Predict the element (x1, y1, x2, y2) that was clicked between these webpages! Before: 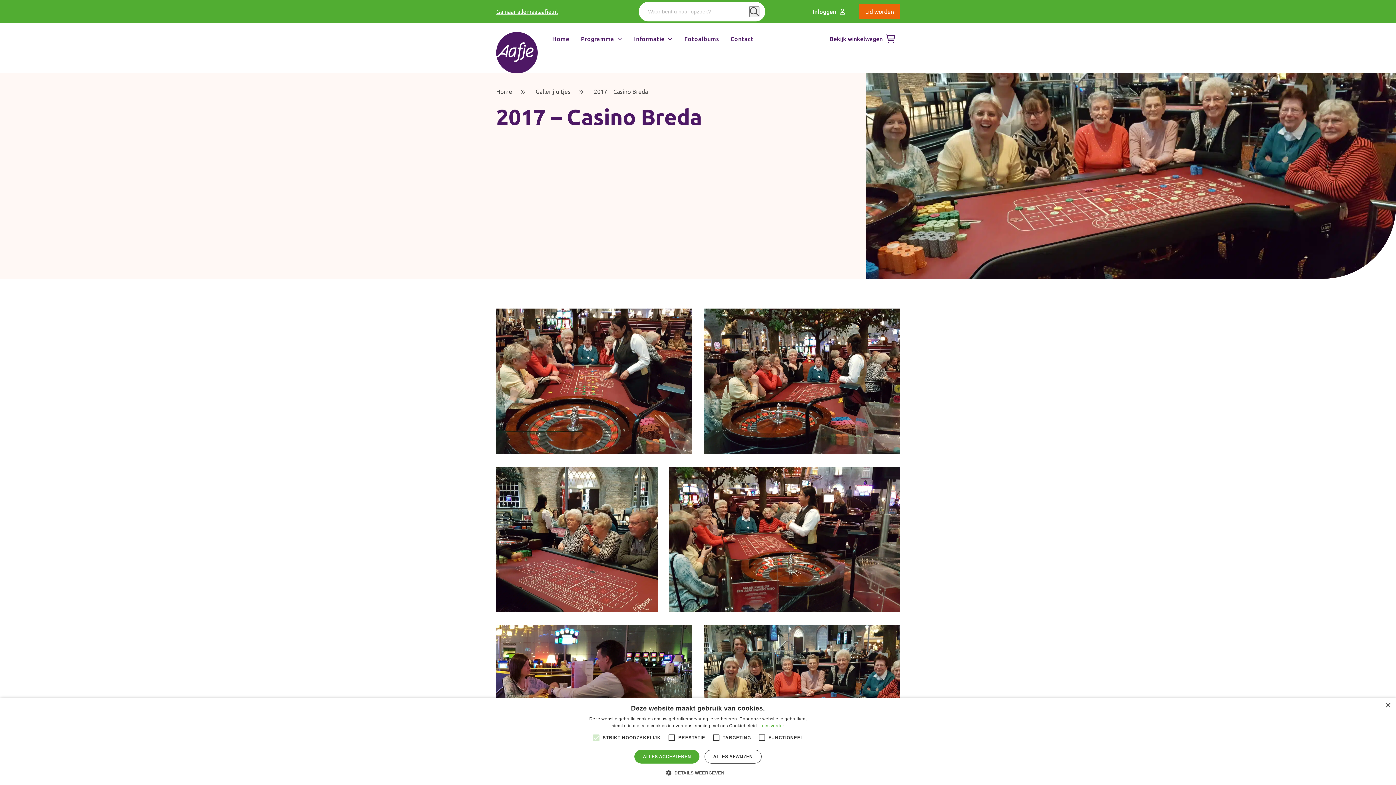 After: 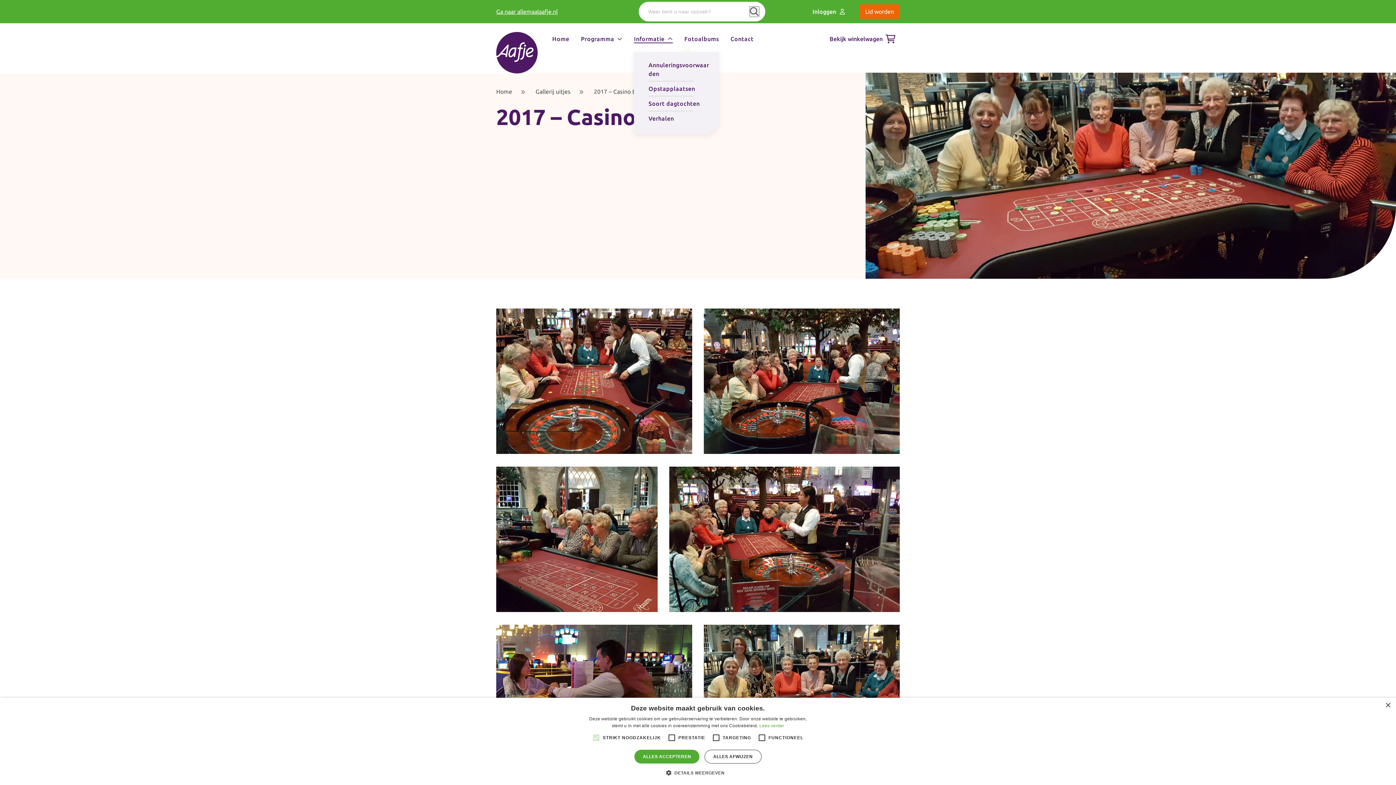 Action: label: Informatie bbox: (634, 34, 672, 43)